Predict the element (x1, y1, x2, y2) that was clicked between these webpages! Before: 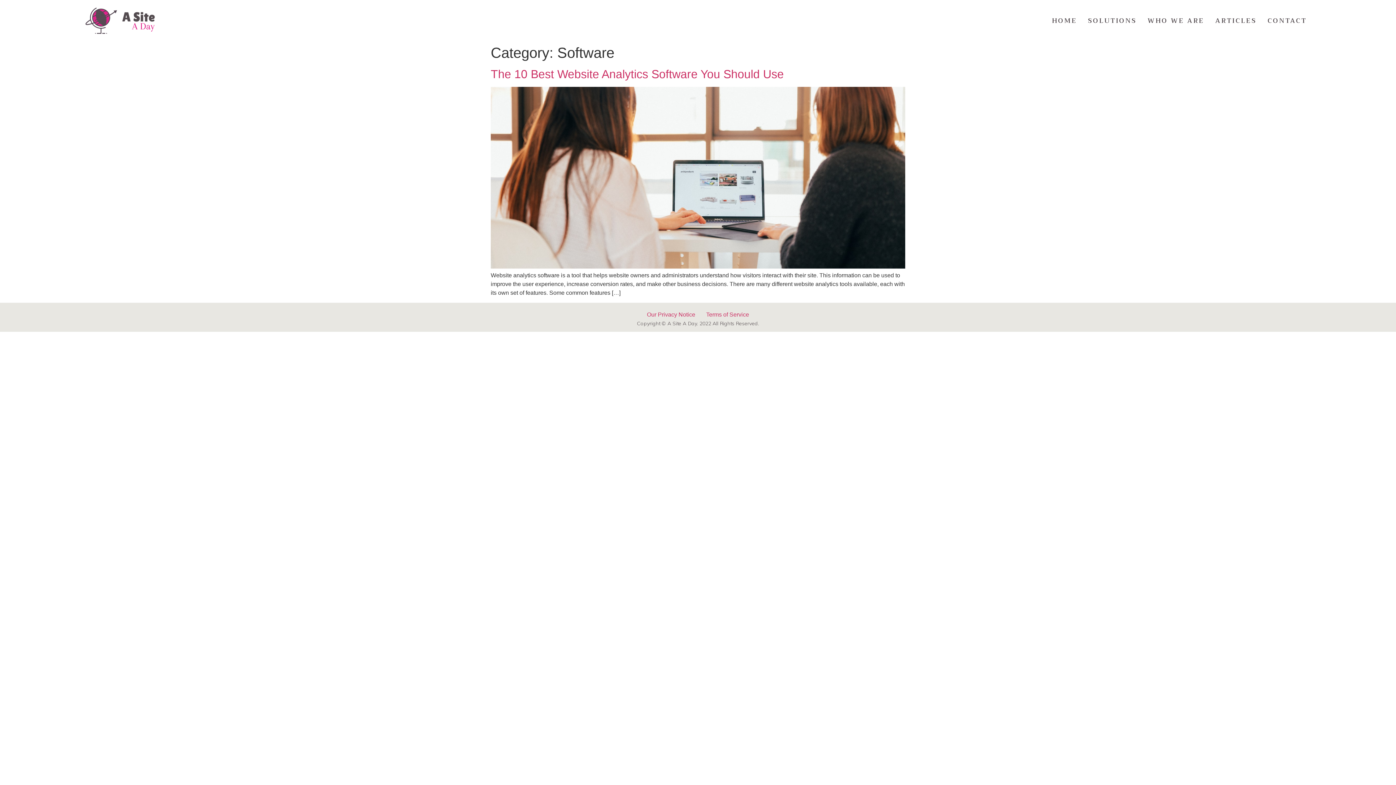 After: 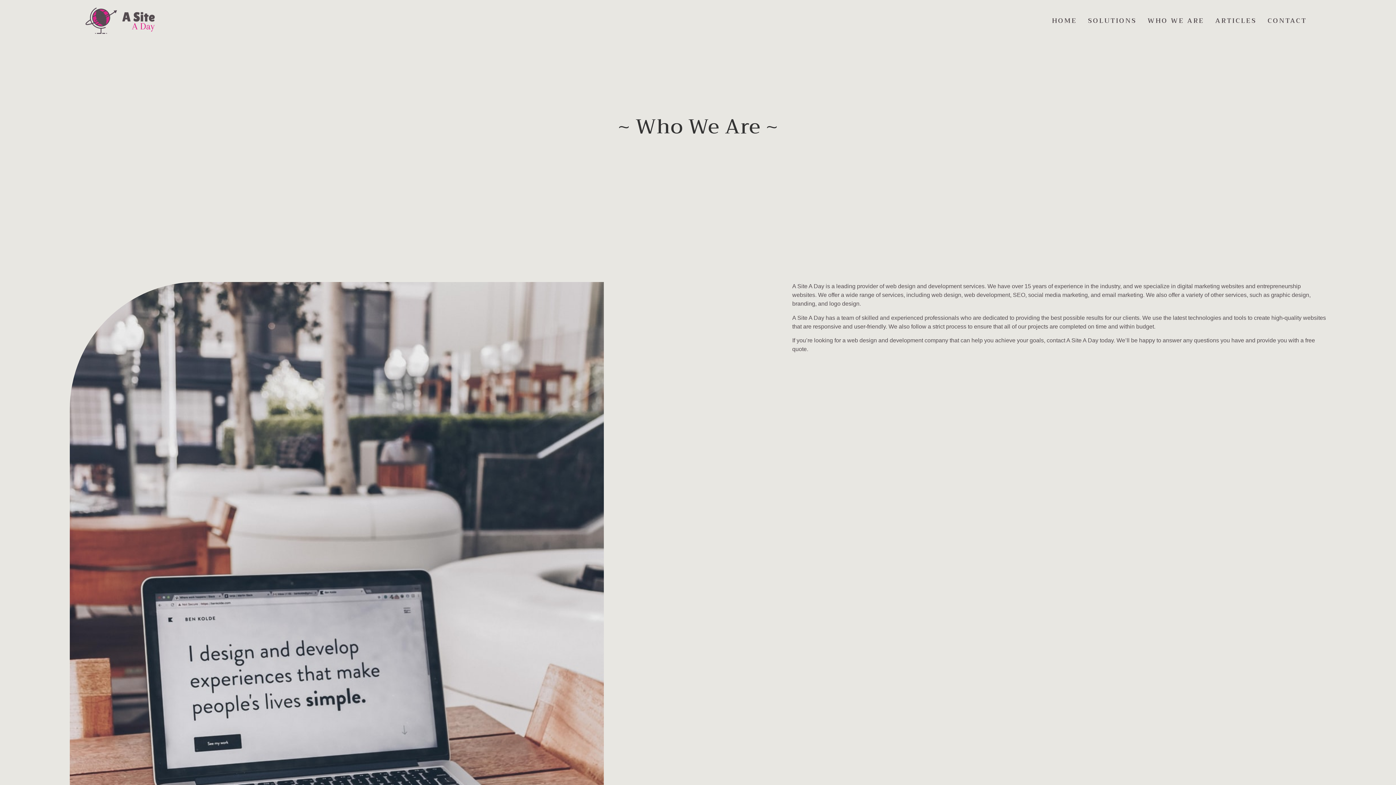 Action: bbox: (1142, 15, 1210, 26) label: WHO WE ARE